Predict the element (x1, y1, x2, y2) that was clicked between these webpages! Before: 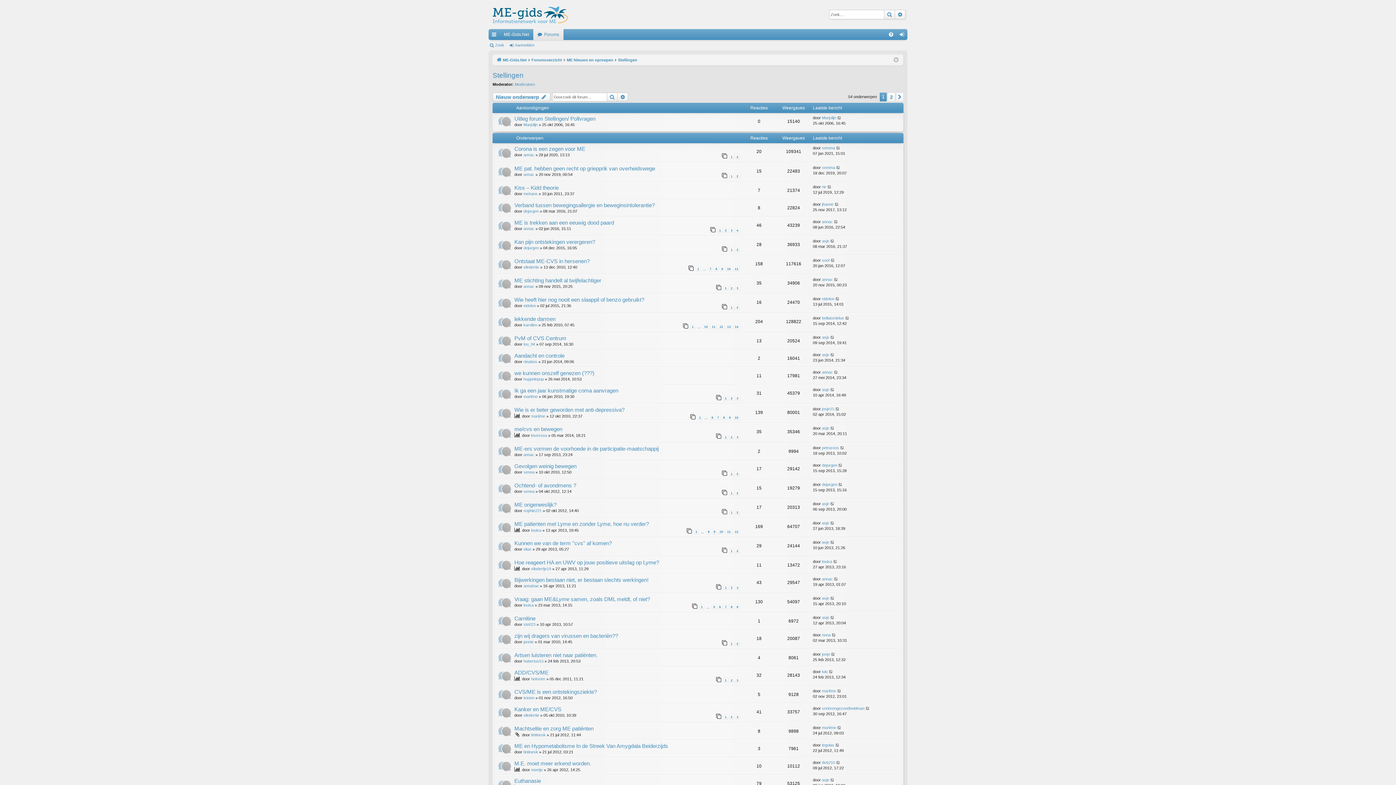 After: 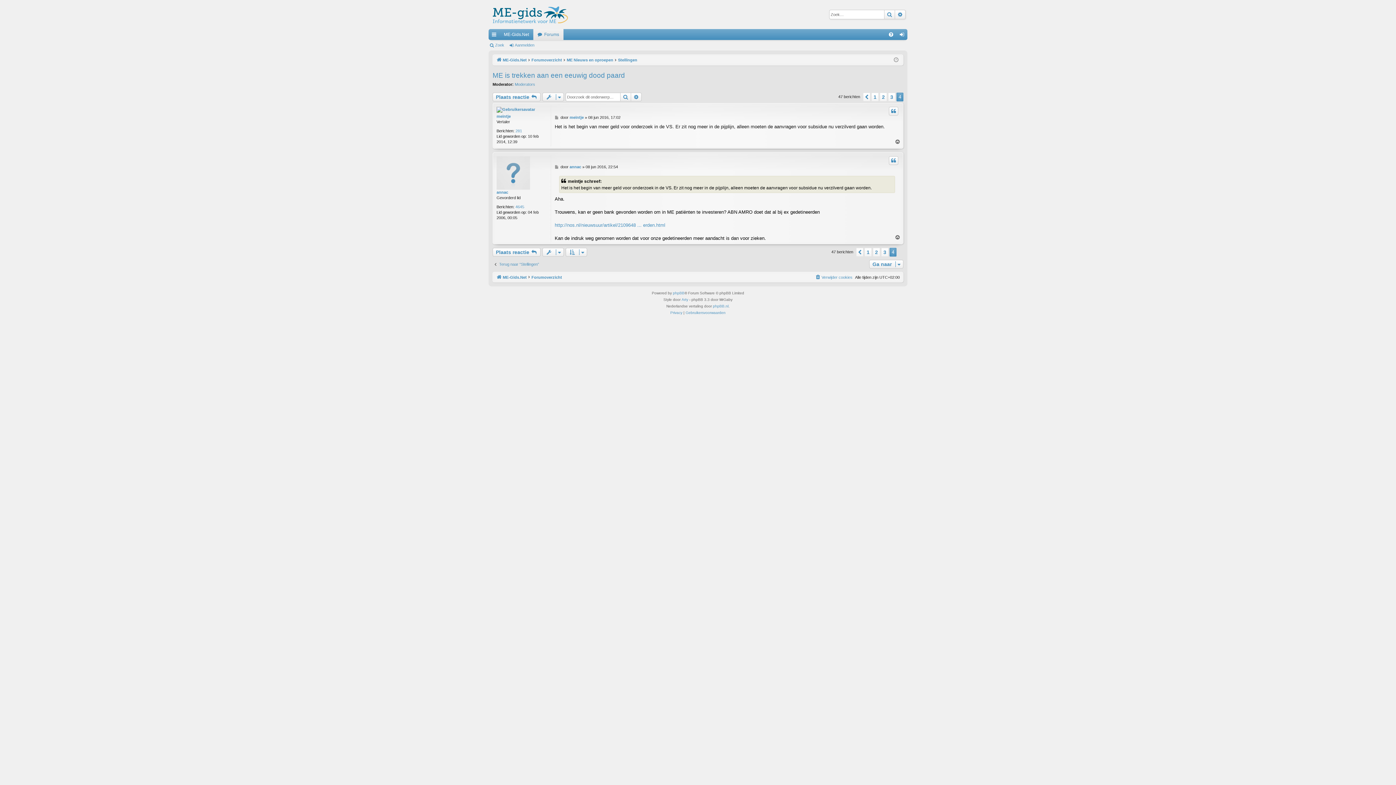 Action: bbox: (834, 219, 838, 224)